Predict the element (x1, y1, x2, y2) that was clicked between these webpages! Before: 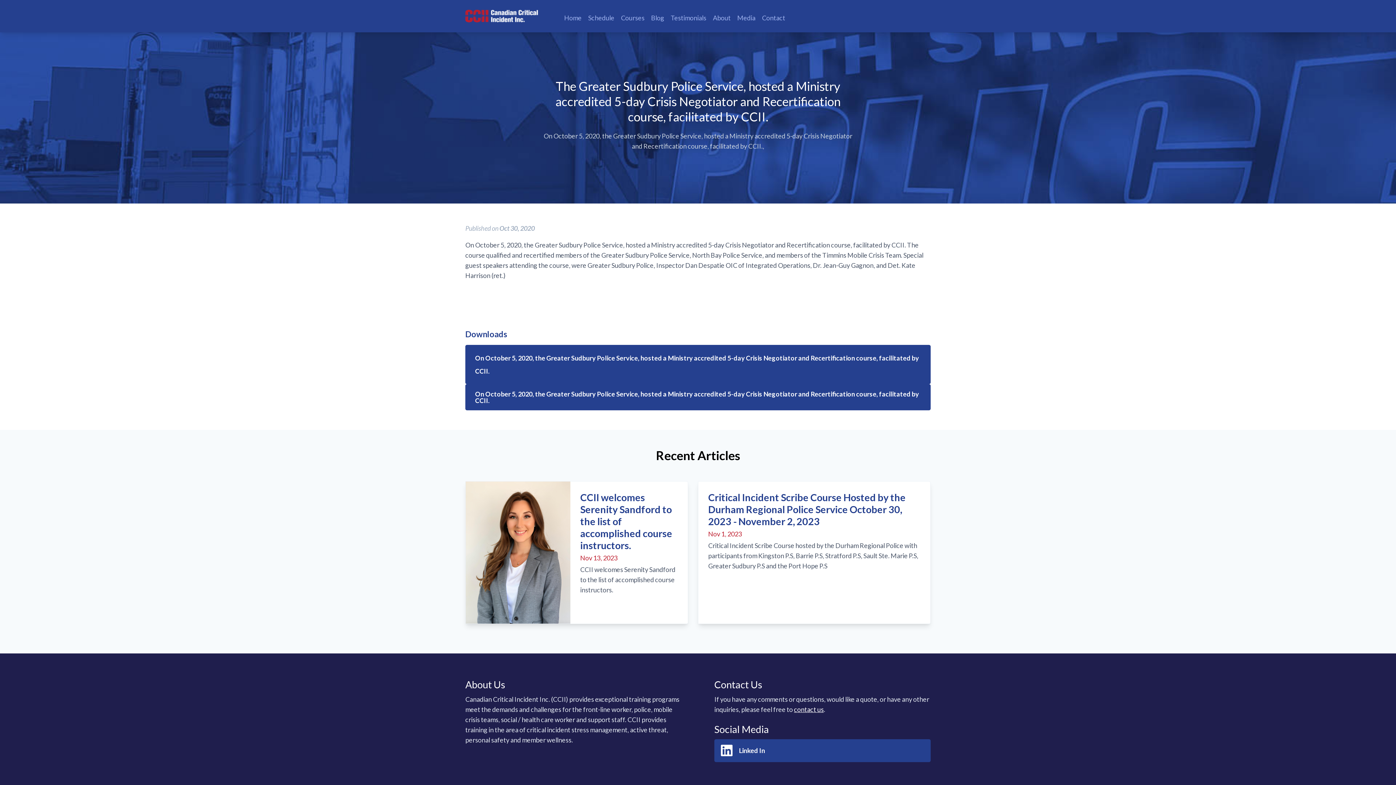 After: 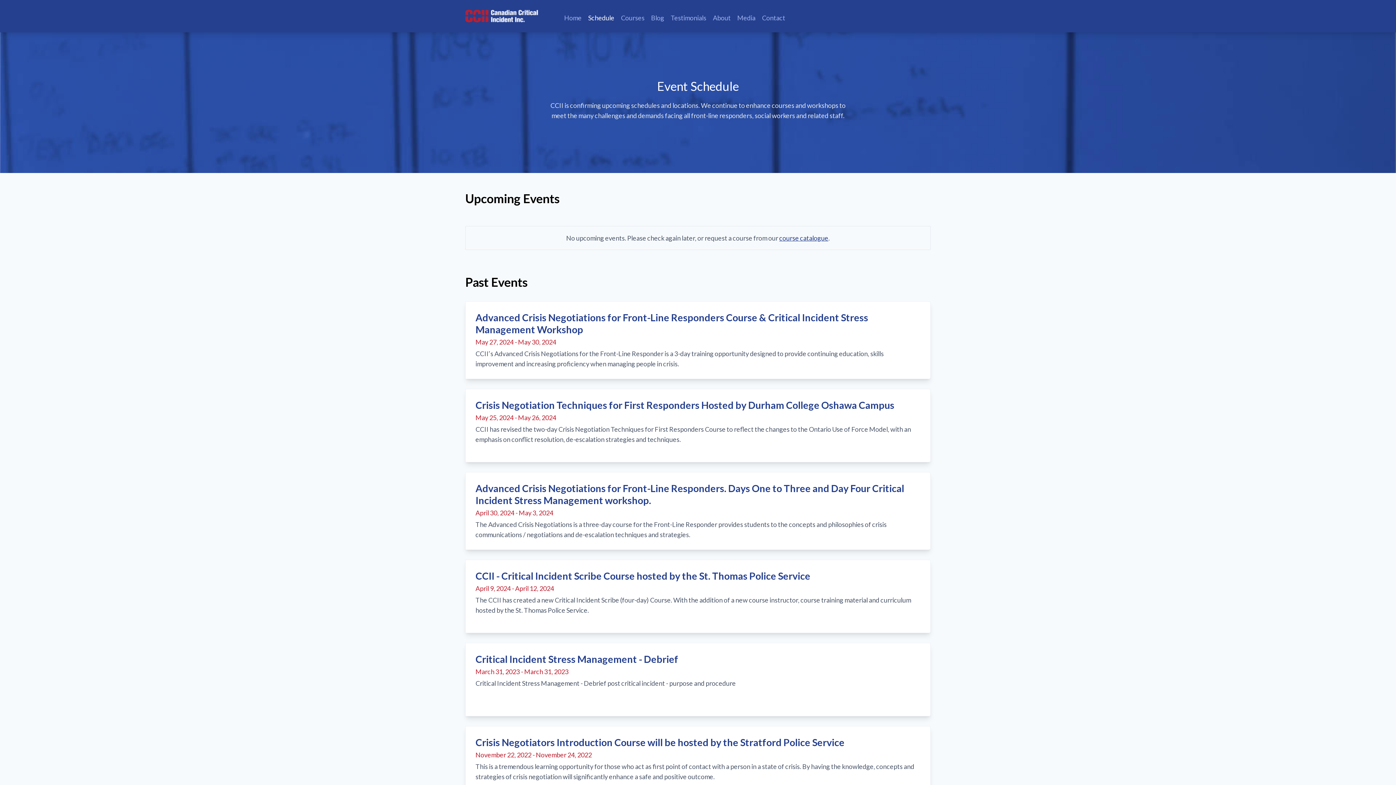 Action: label: Schedule bbox: (588, 14, 614, 21)